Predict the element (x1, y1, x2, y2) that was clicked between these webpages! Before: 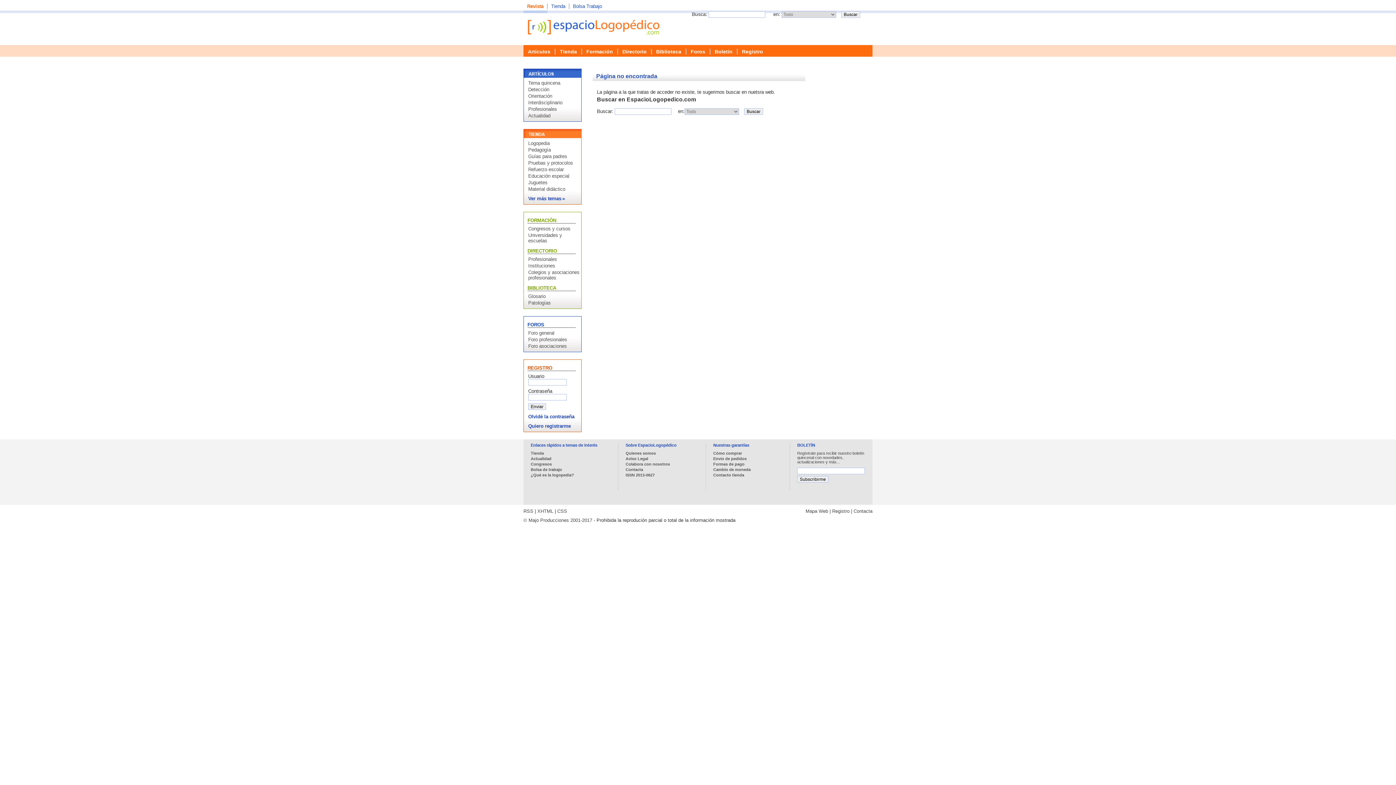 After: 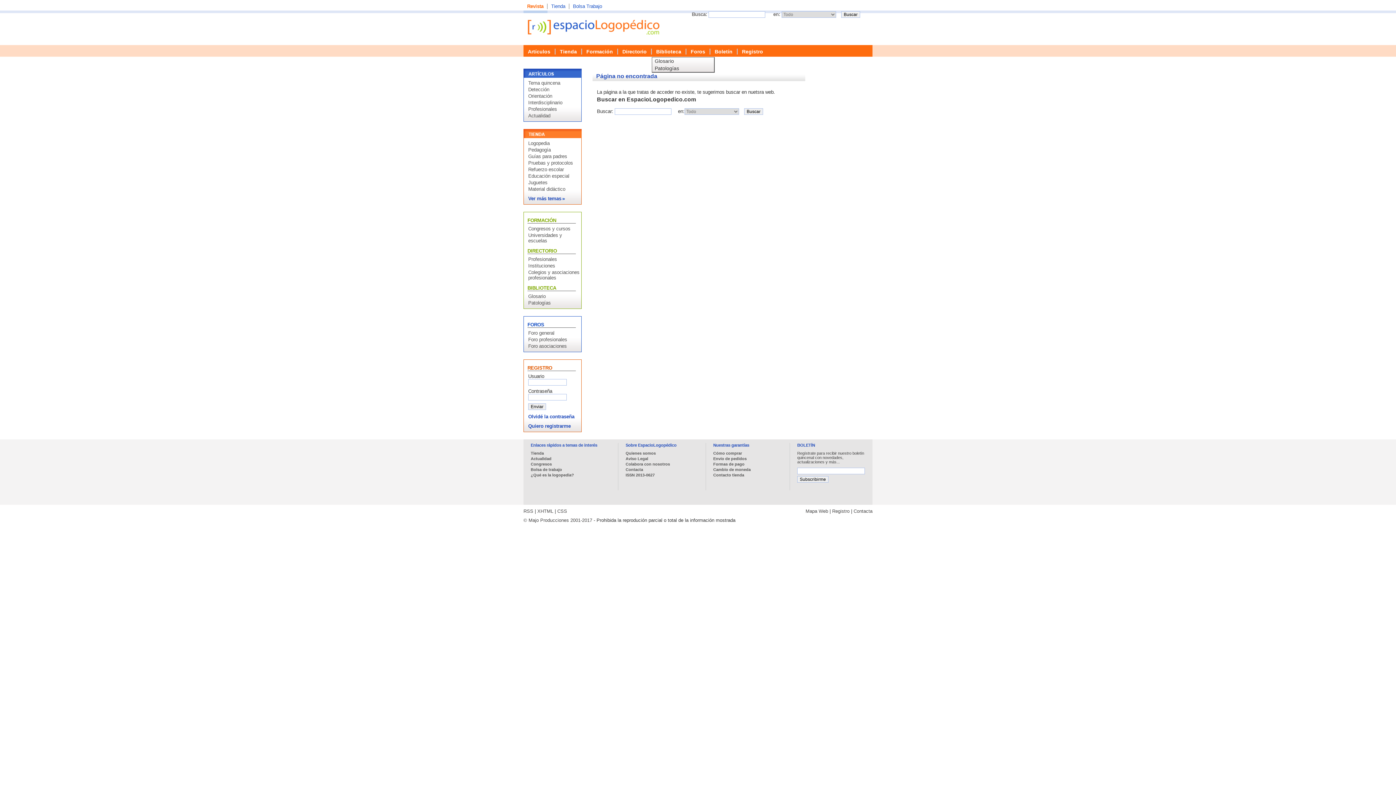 Action: label: Biblioteca bbox: (652, 48, 686, 54)